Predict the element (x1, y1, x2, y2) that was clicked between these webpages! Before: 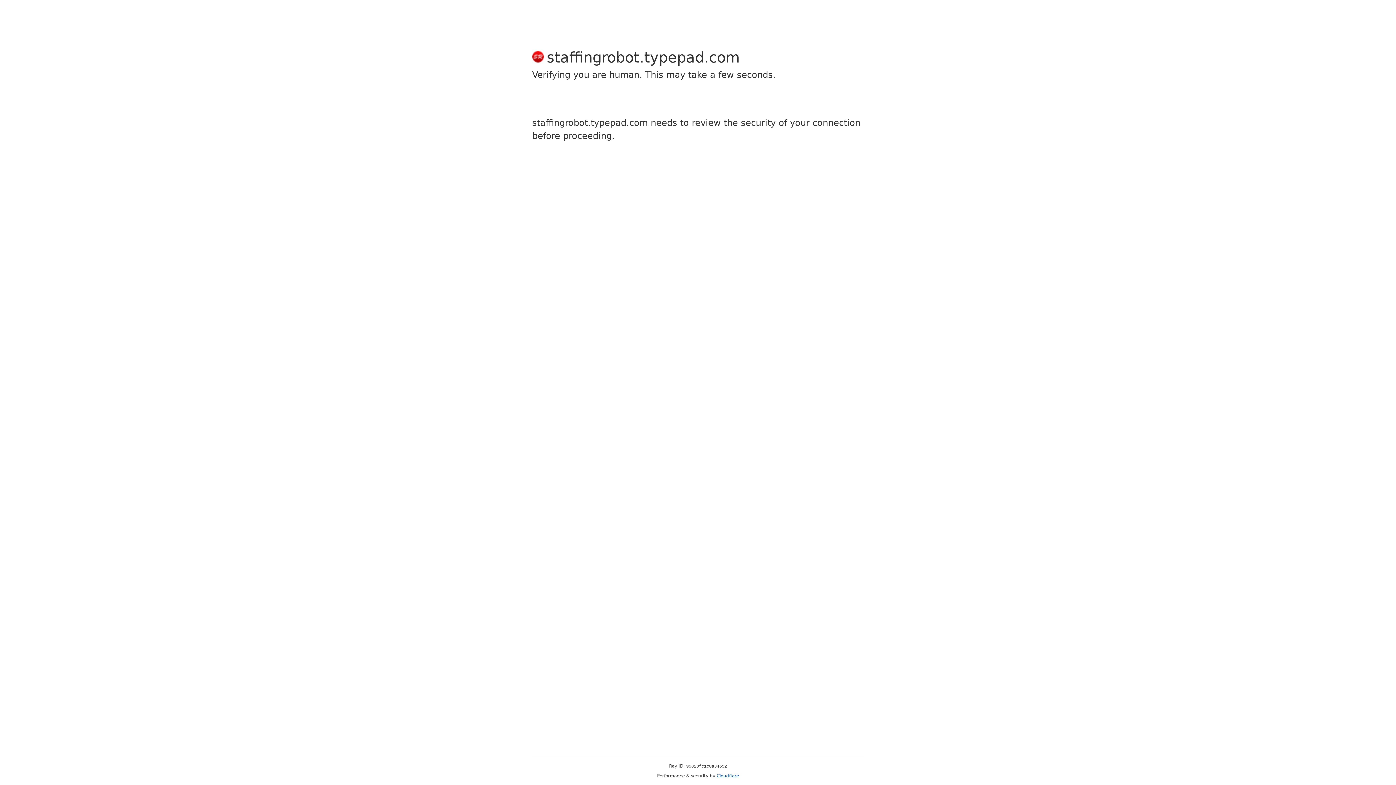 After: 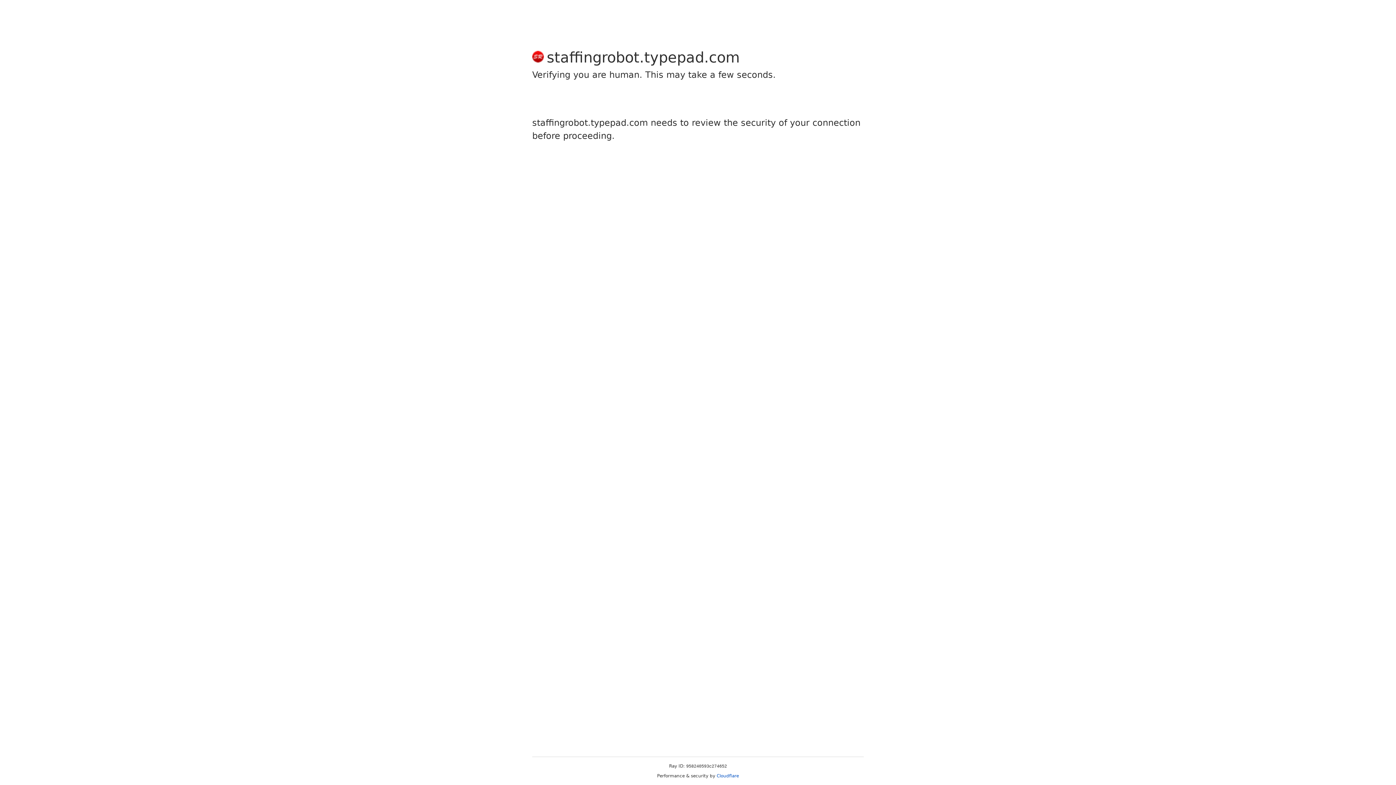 Action: bbox: (716, 773, 739, 778) label: Cloudflare